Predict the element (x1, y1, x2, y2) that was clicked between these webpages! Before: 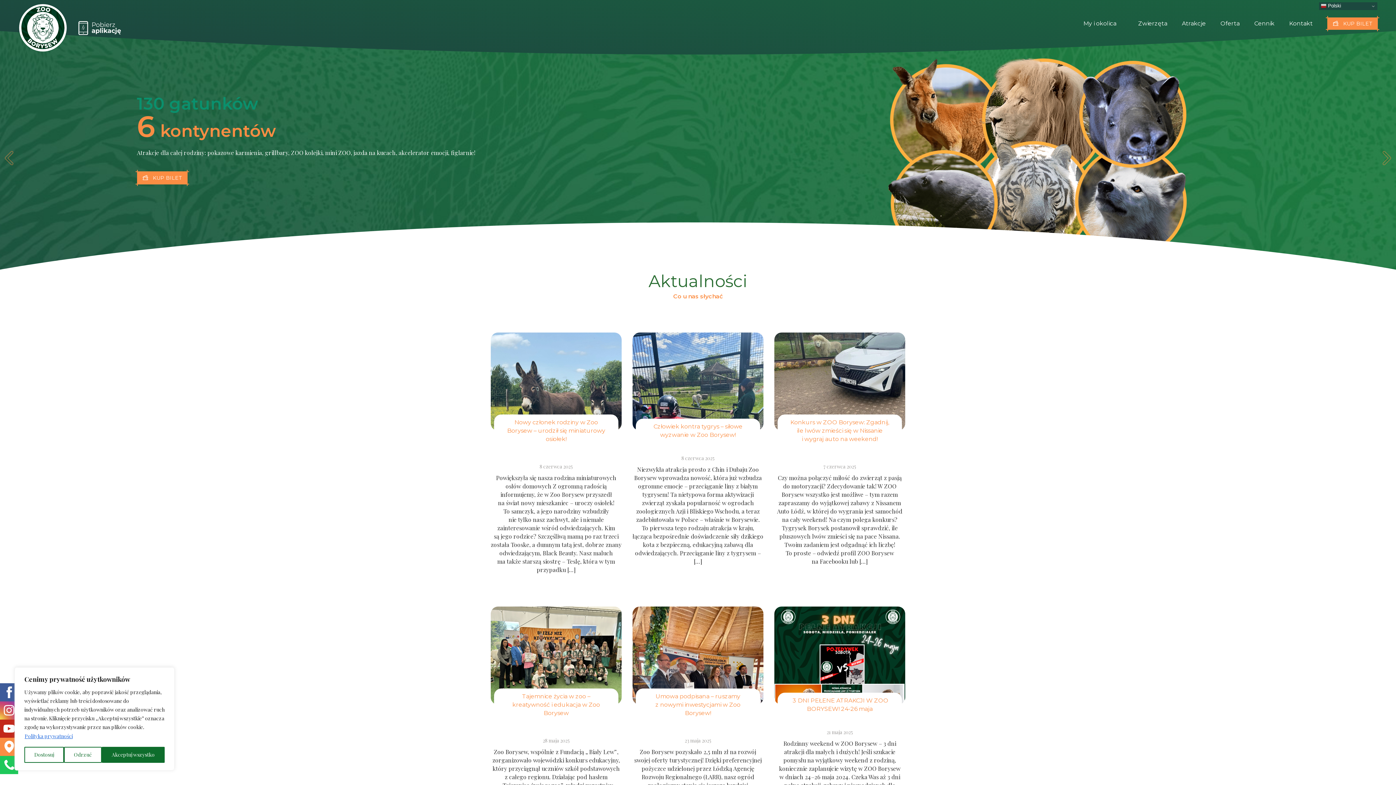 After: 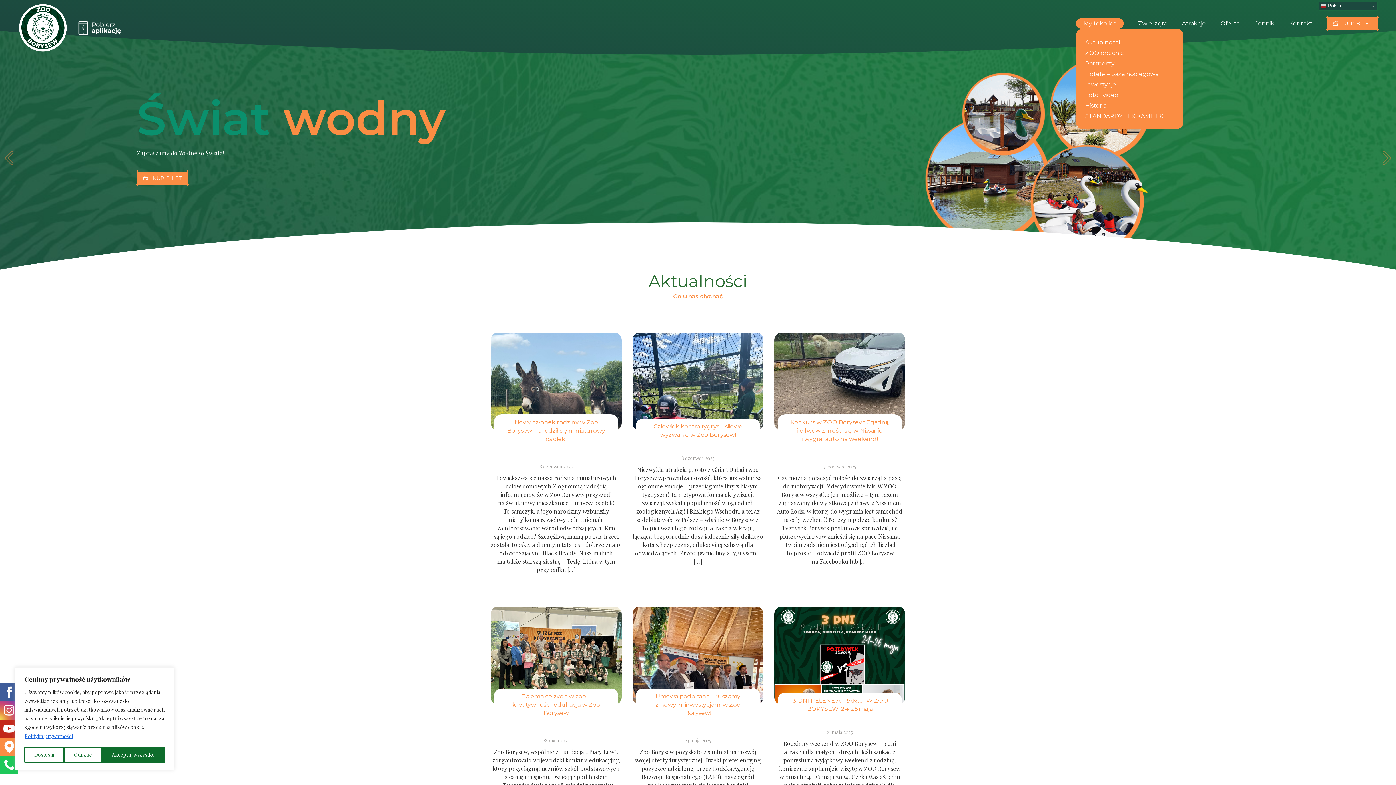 Action: label: My i okolica bbox: (1076, 18, 1124, 28)